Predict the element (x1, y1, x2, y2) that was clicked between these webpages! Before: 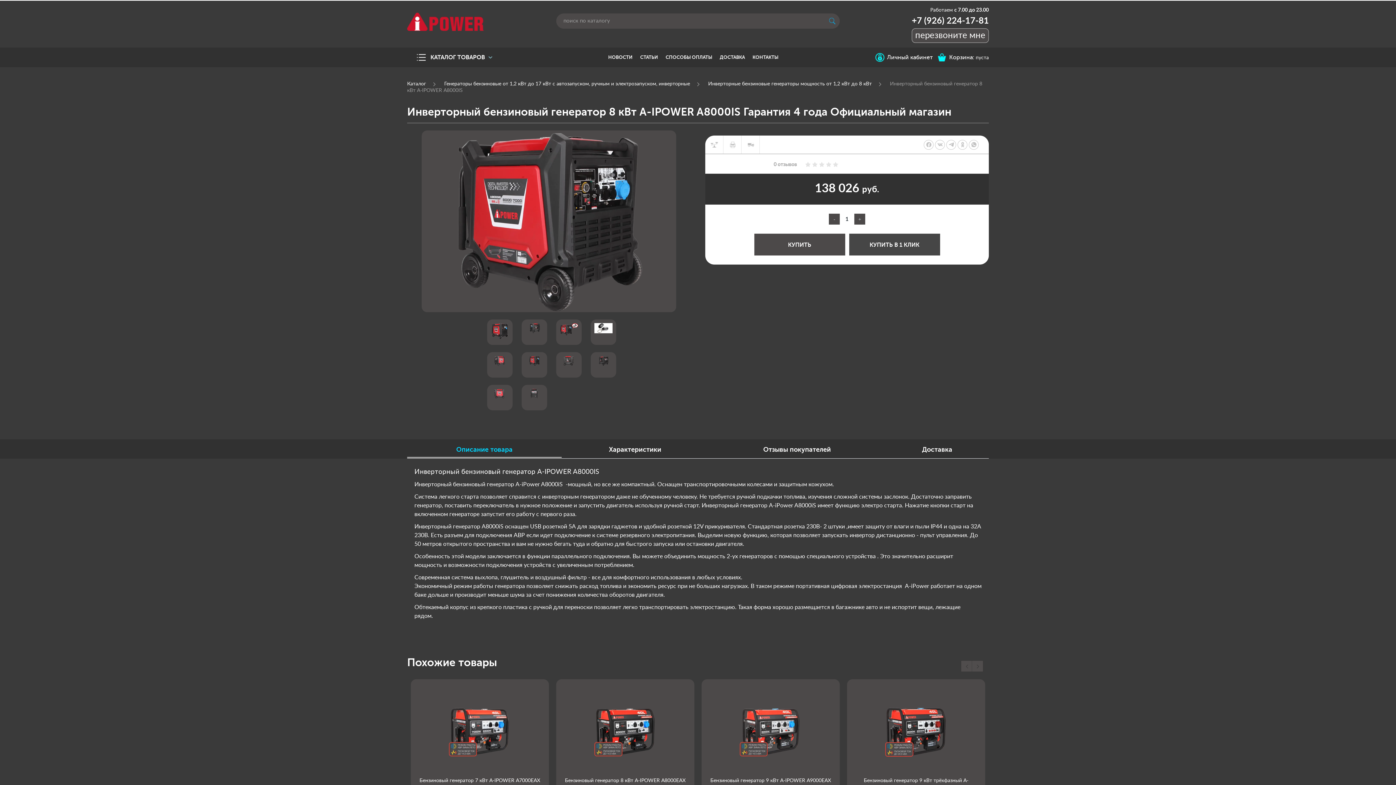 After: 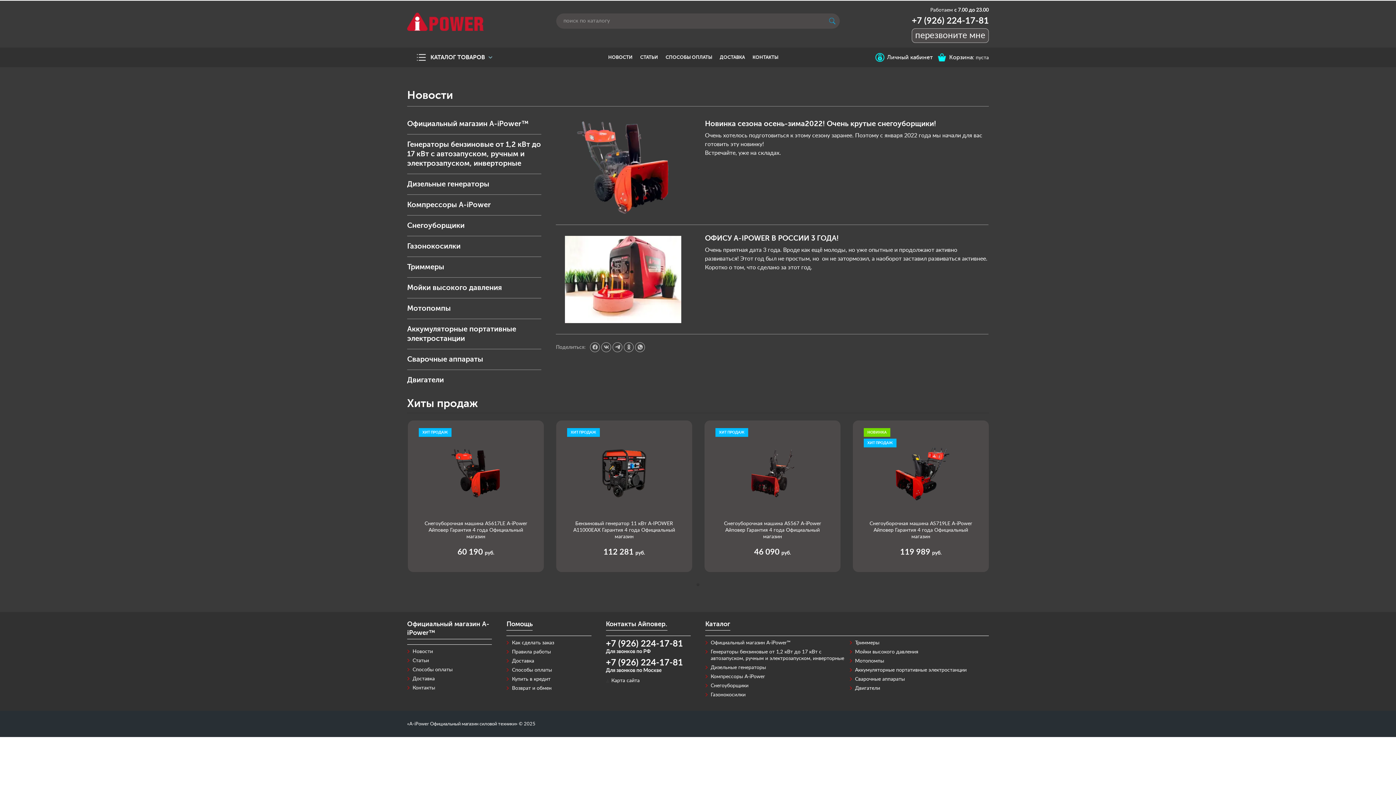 Action: bbox: (604, 47, 636, 67) label: НОВОСТИ